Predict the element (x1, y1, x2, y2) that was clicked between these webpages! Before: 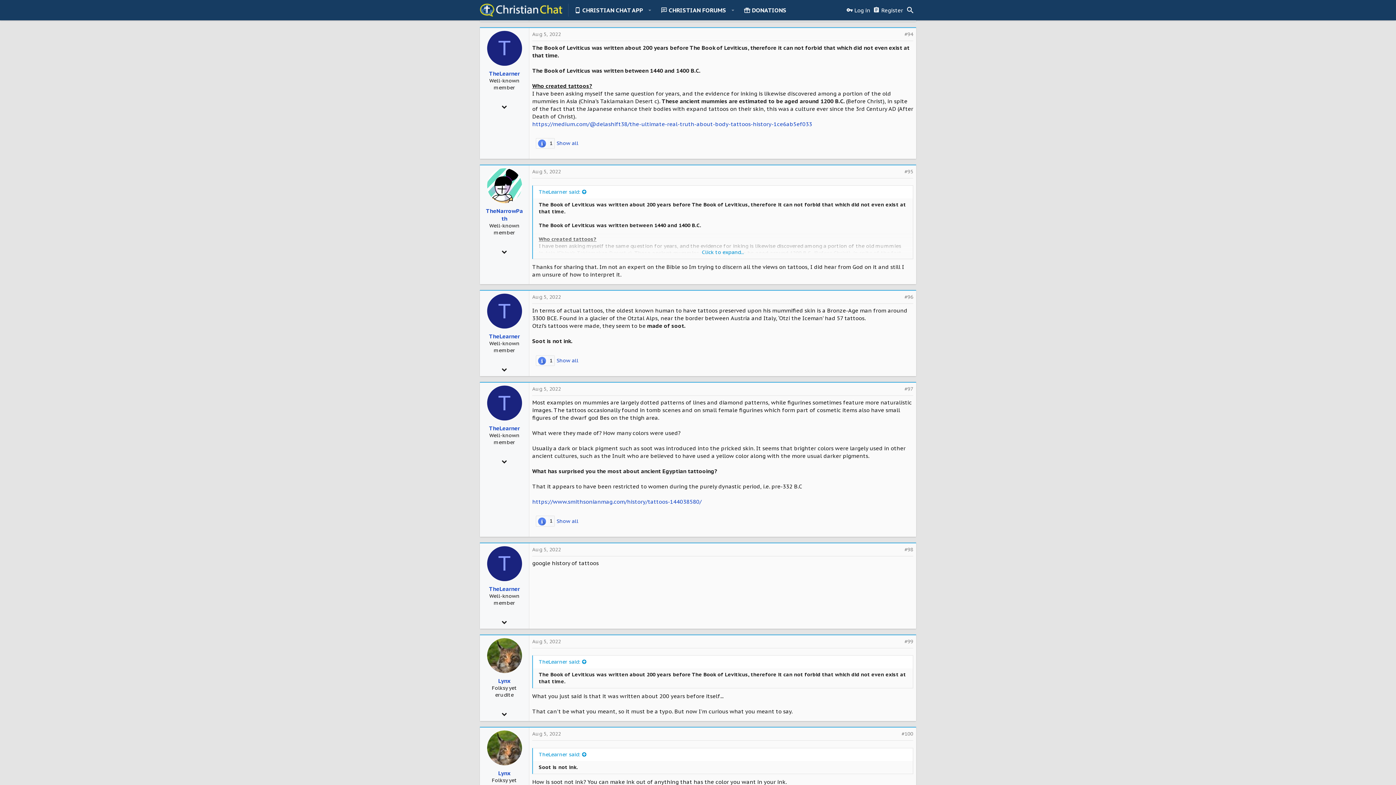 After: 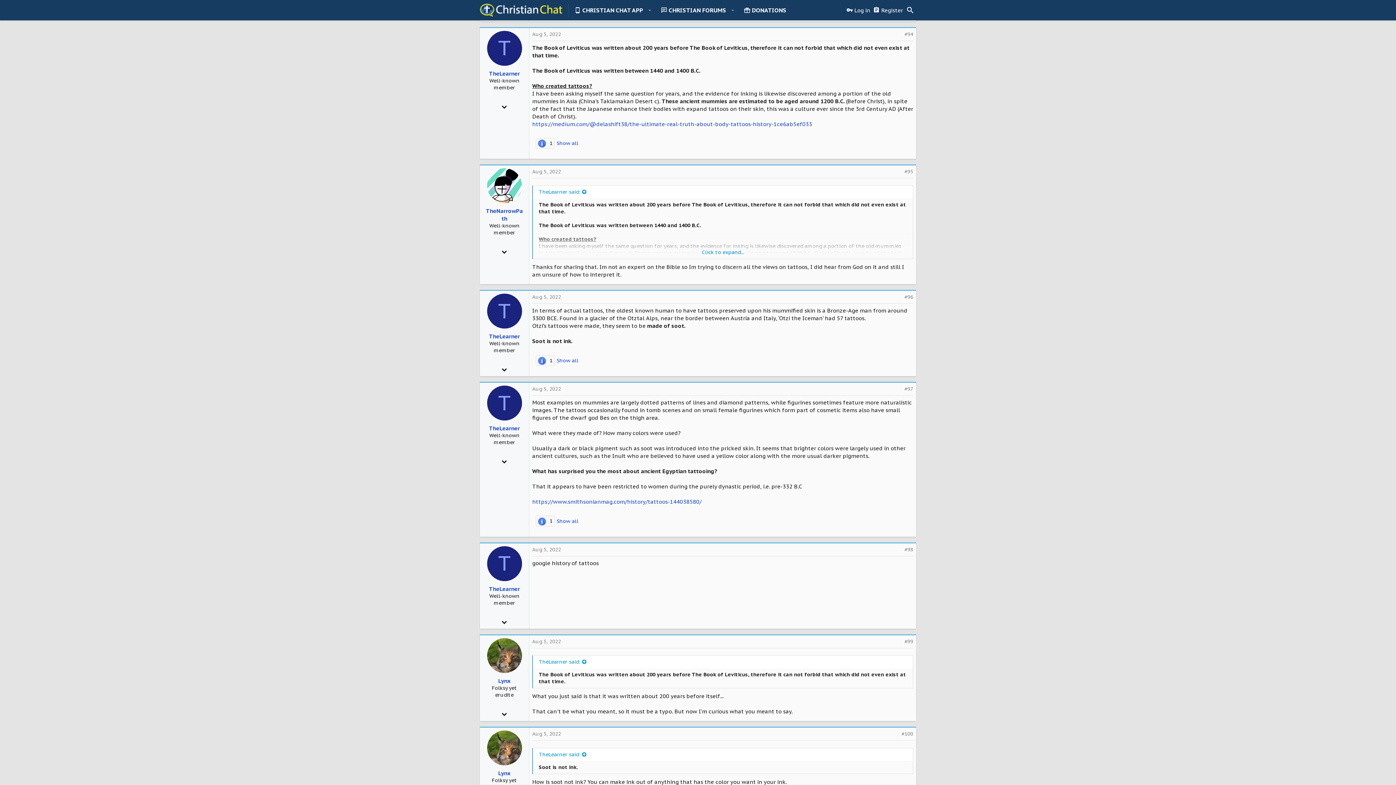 Action: bbox: (904, 30, 913, 37) label: #94